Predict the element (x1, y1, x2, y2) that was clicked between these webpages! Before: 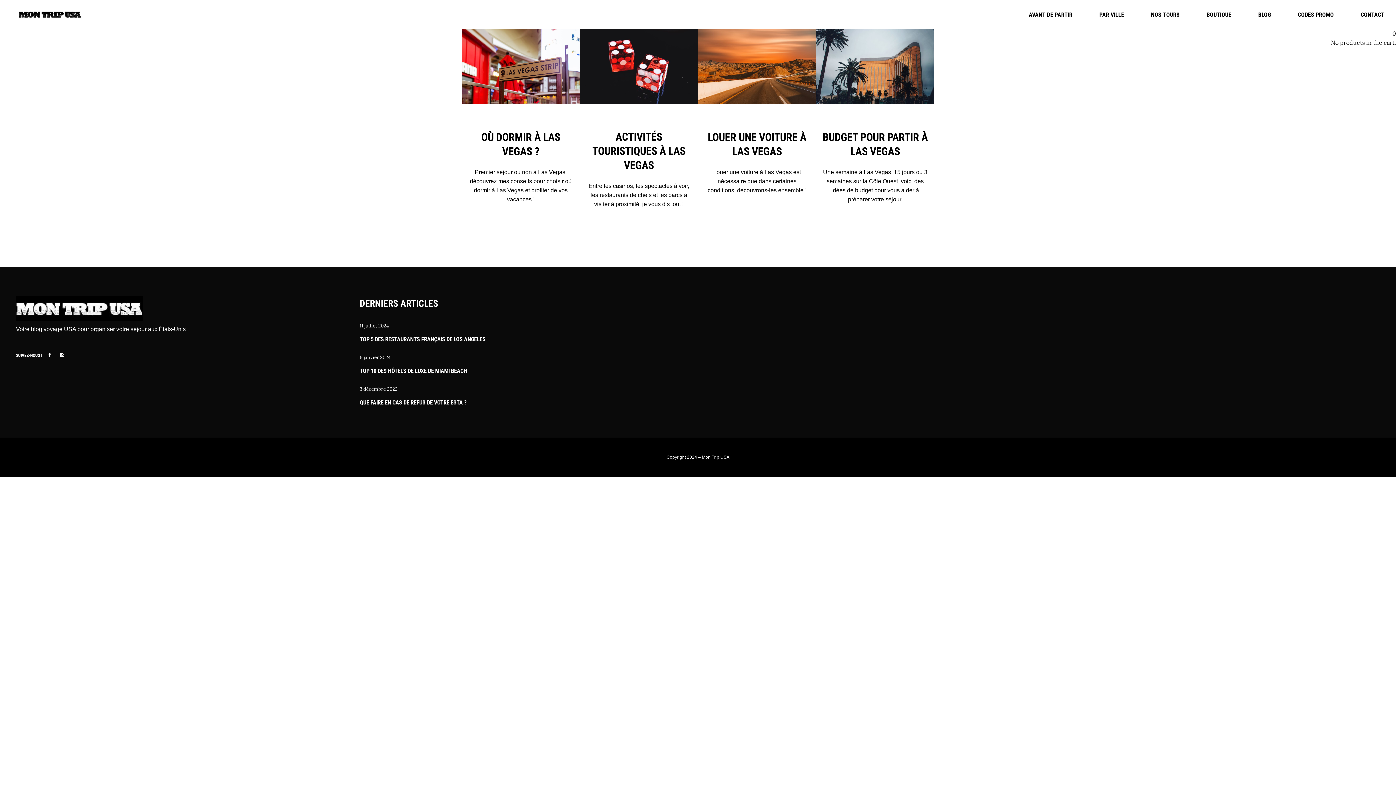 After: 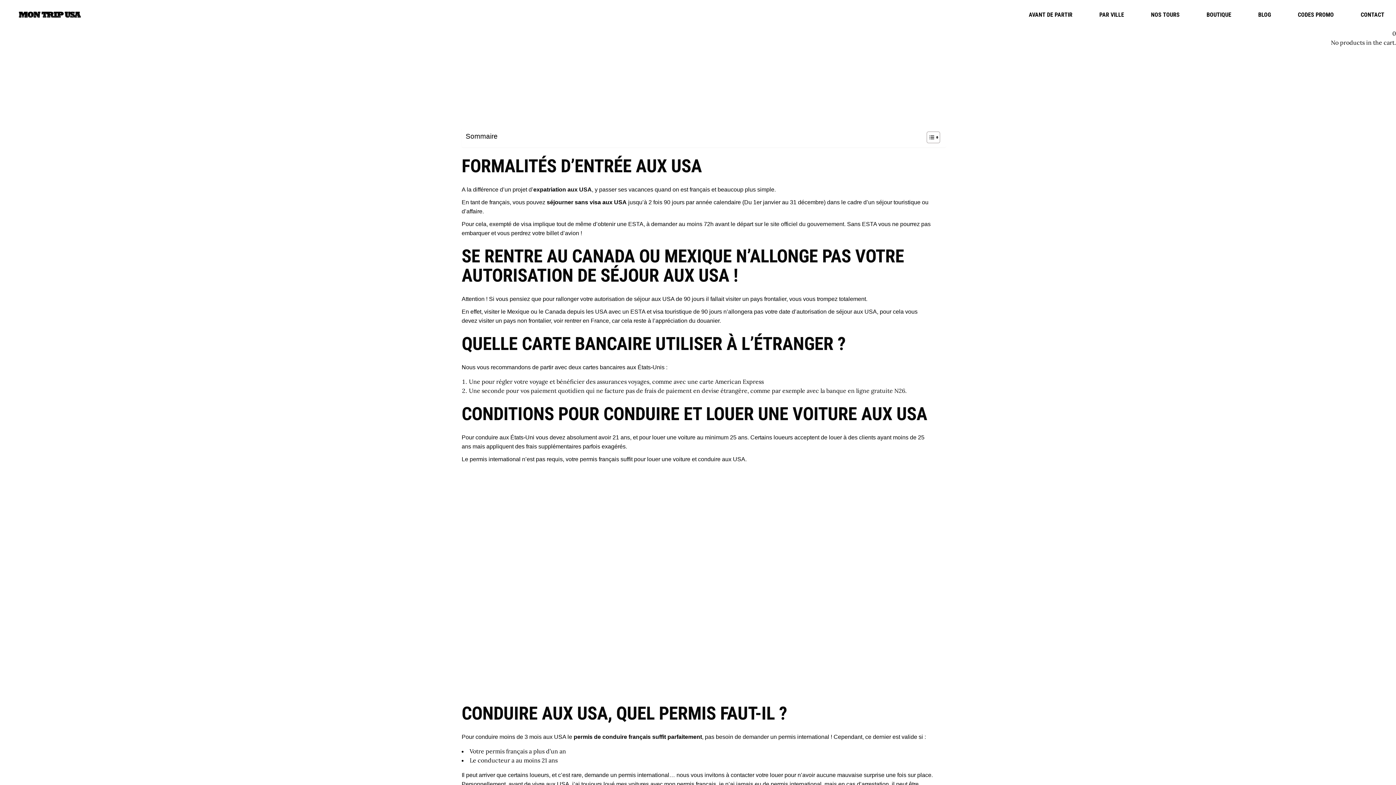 Action: label: AVANT DE PARTIR bbox: (1015, 0, 1086, 29)